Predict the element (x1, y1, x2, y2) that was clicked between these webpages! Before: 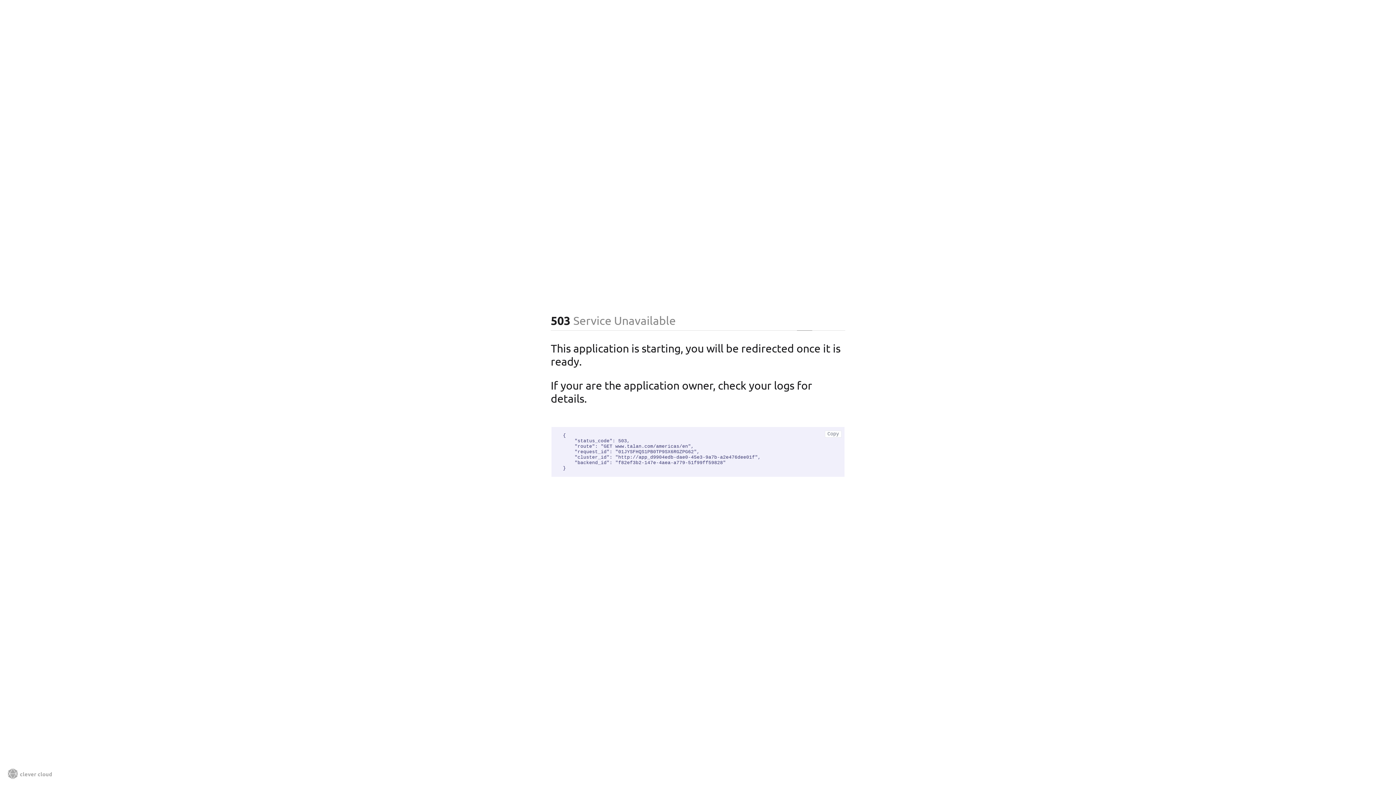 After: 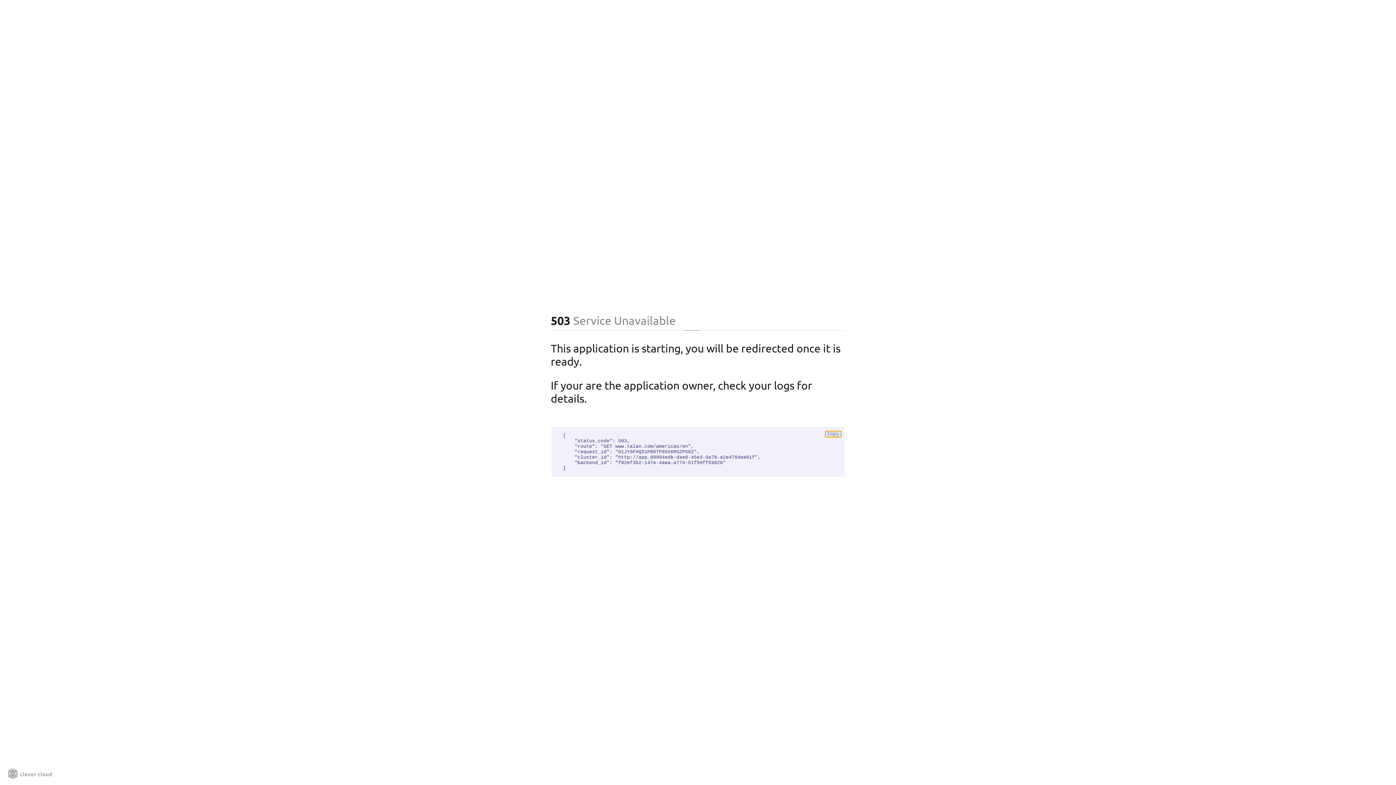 Action: bbox: (825, 431, 841, 437) label: Copy